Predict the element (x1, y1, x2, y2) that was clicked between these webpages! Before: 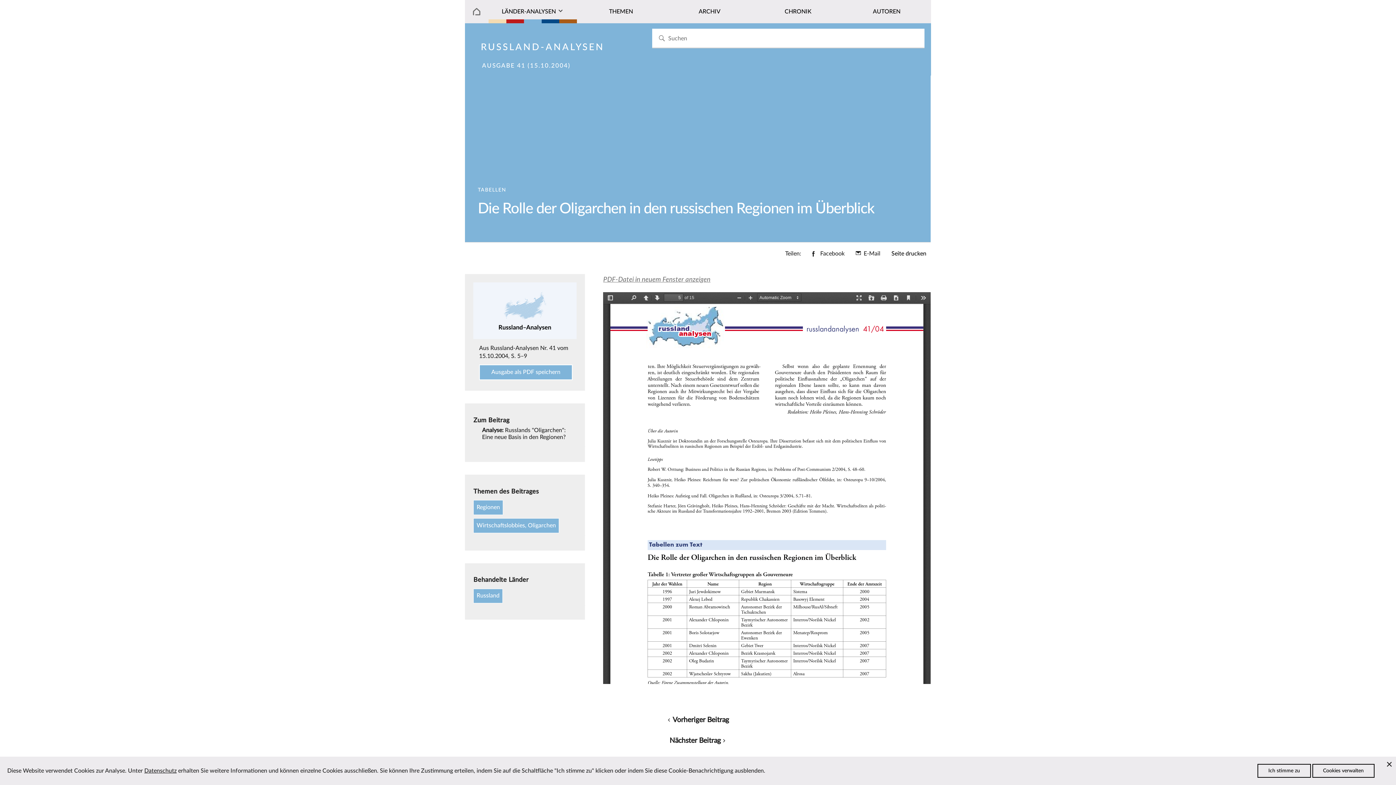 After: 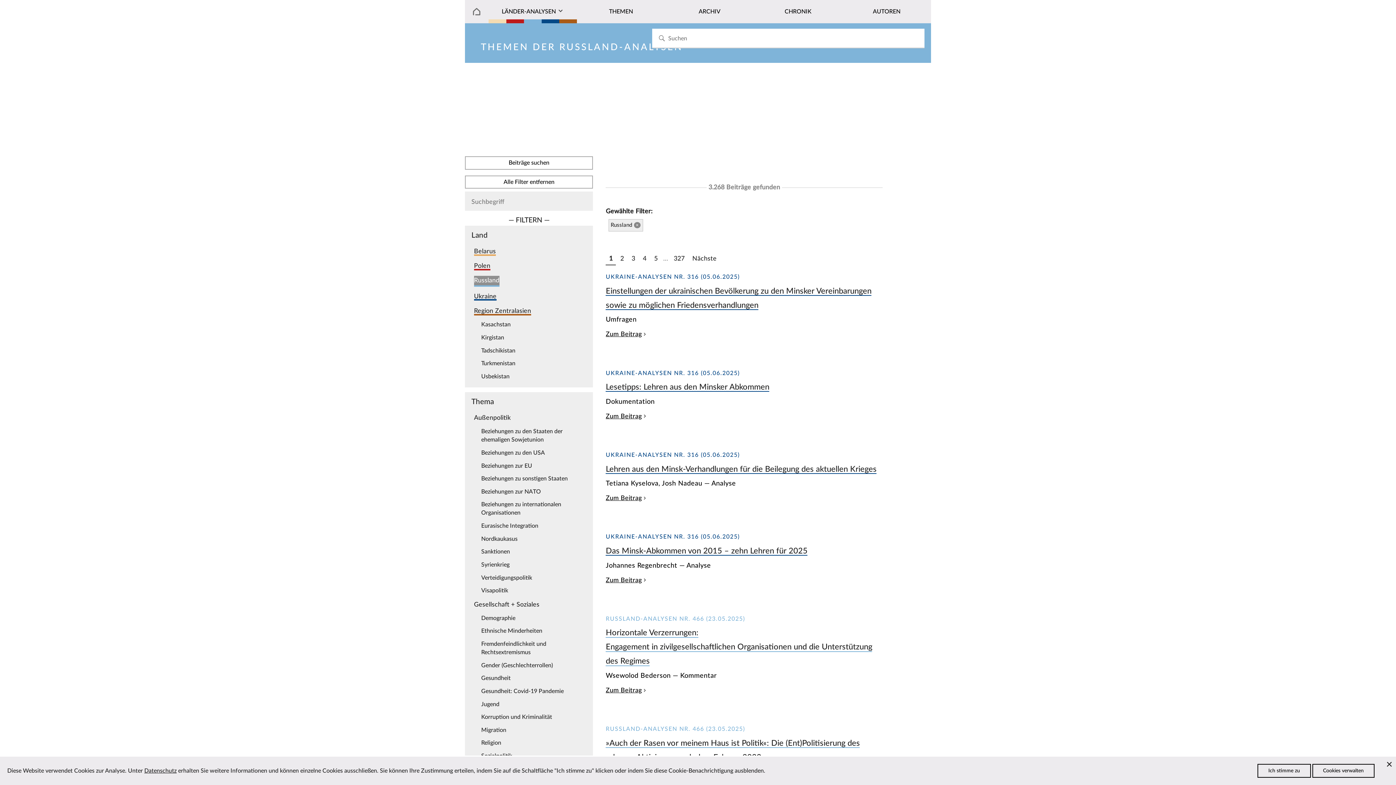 Action: label: Russland bbox: (473, 588, 502, 603)